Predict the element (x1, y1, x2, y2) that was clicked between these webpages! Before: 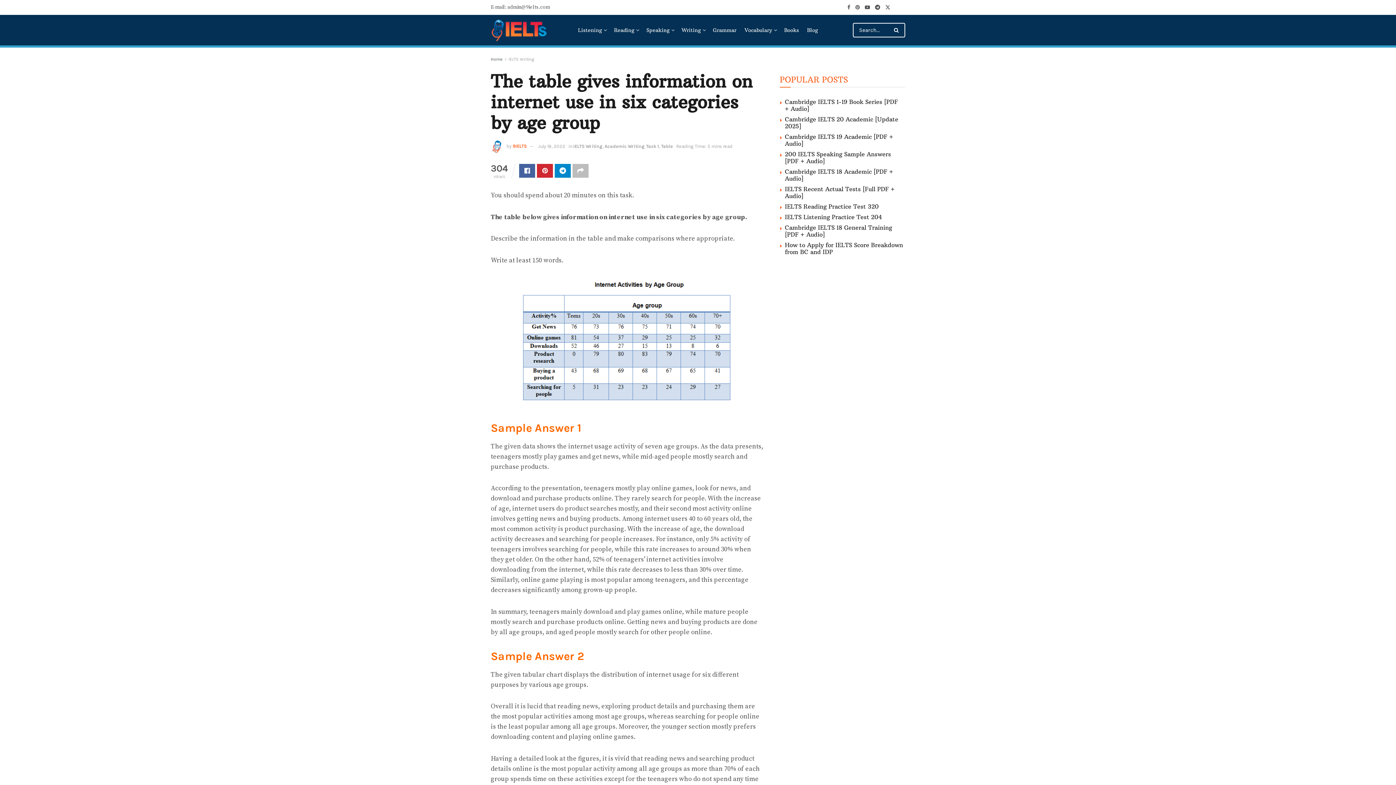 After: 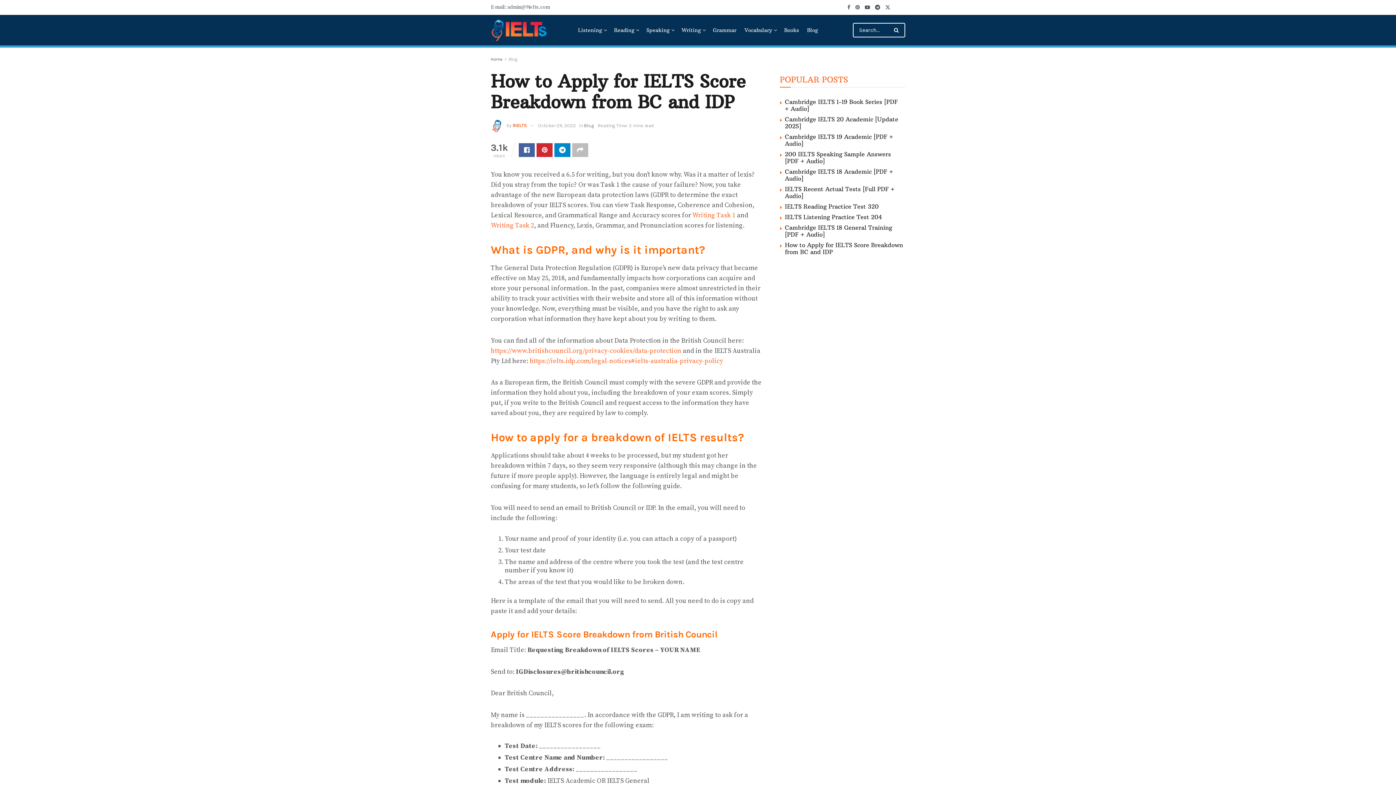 Action: bbox: (785, 241, 903, 255) label: How to Apply for IELTS Score Breakdown from BC and IDP